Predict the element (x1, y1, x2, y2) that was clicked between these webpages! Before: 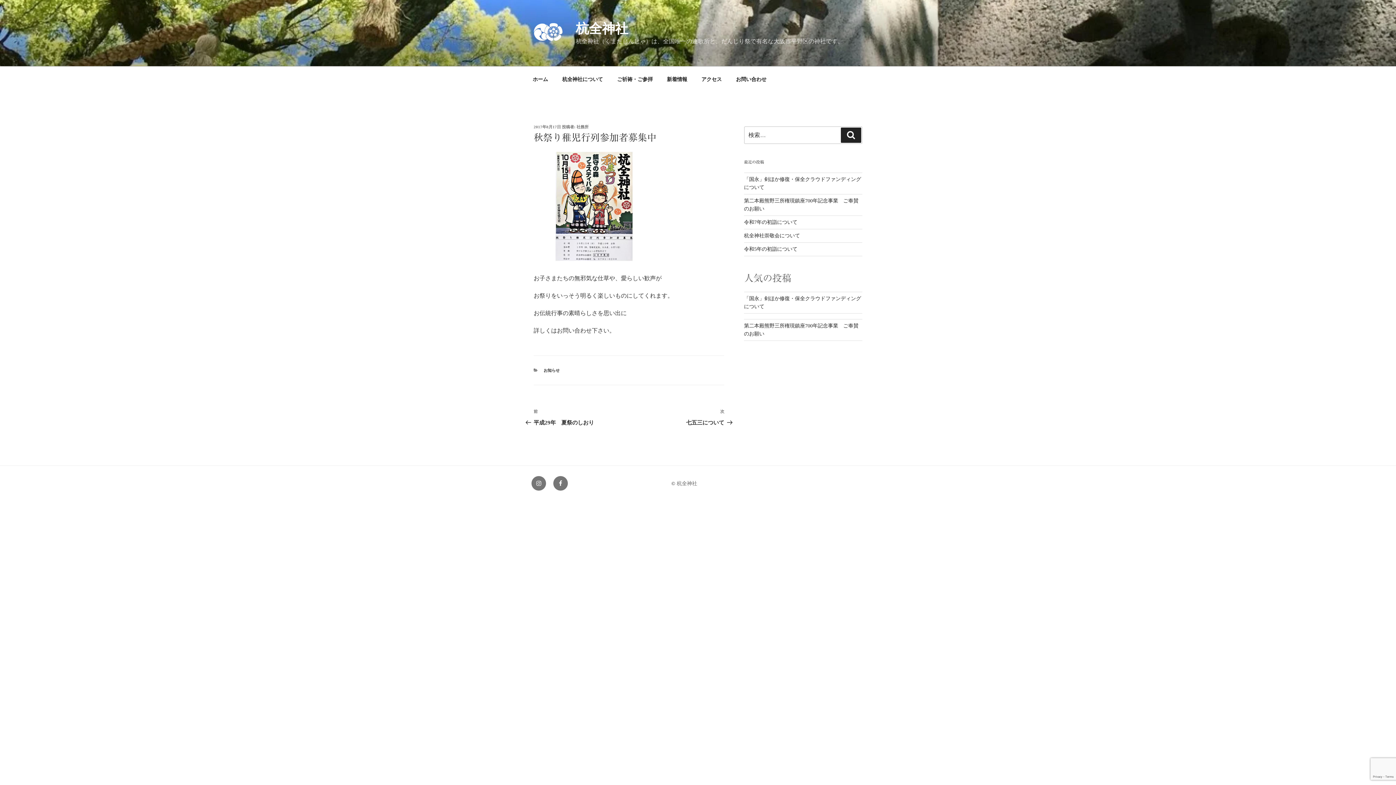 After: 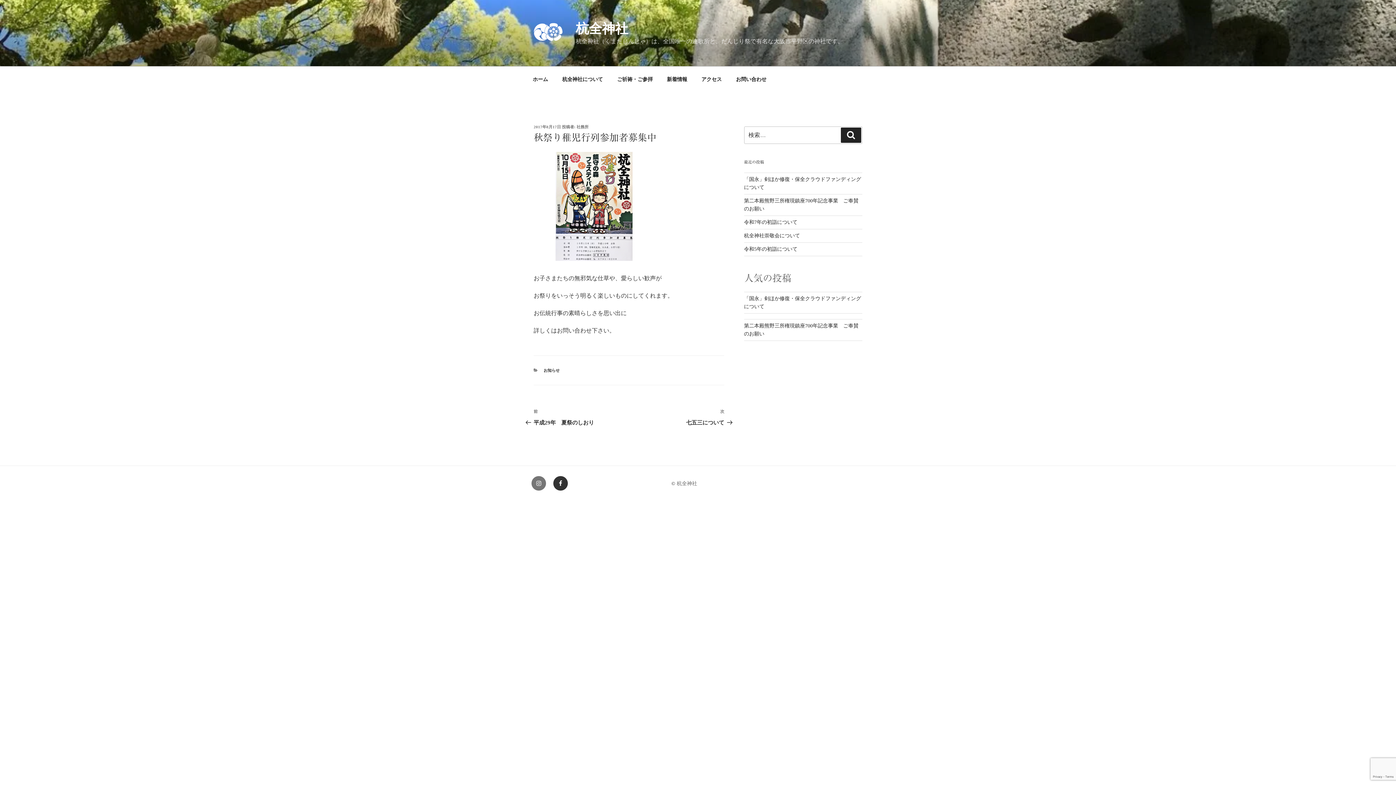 Action: label: FaceBook bbox: (553, 476, 568, 491)